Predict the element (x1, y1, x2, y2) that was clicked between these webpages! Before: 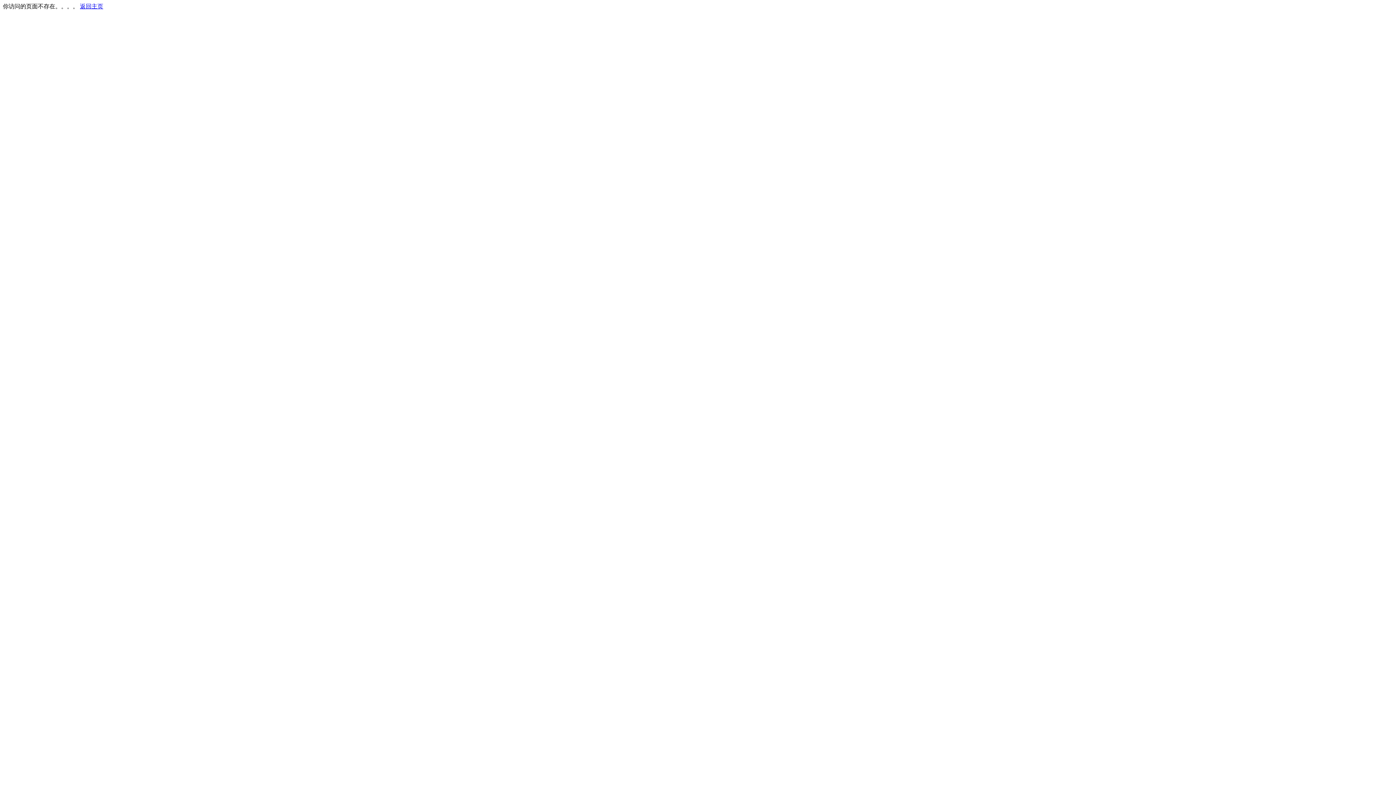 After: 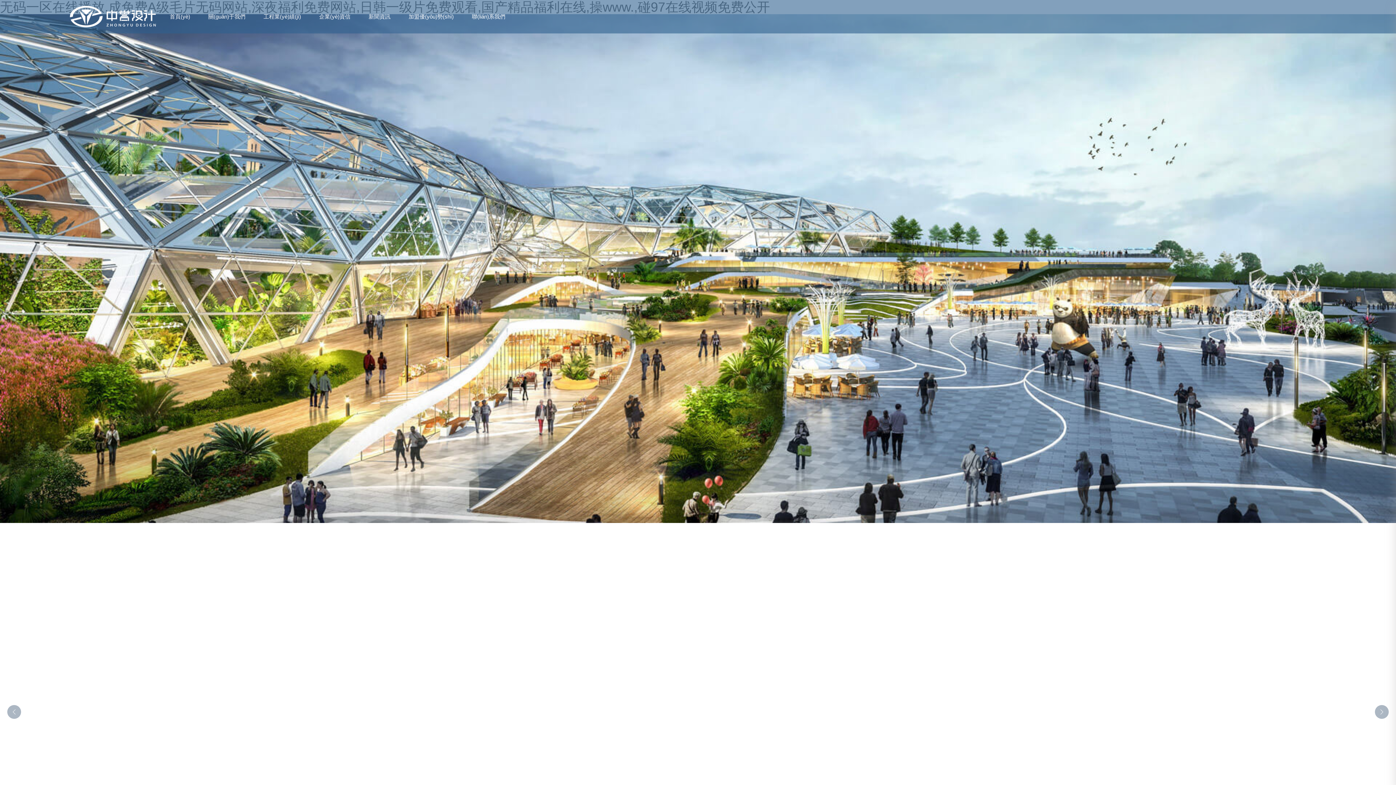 Action: bbox: (80, 3, 103, 9) label: 返回主页